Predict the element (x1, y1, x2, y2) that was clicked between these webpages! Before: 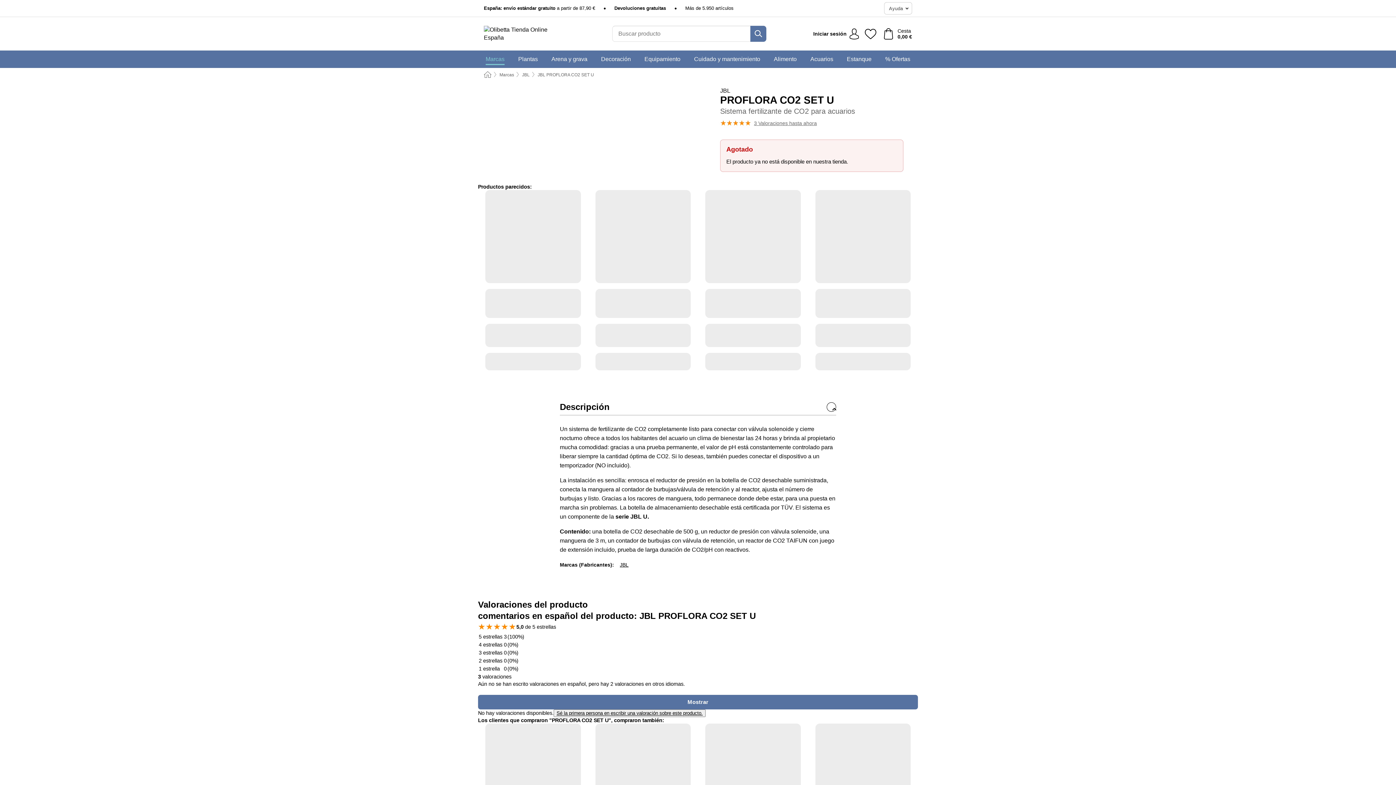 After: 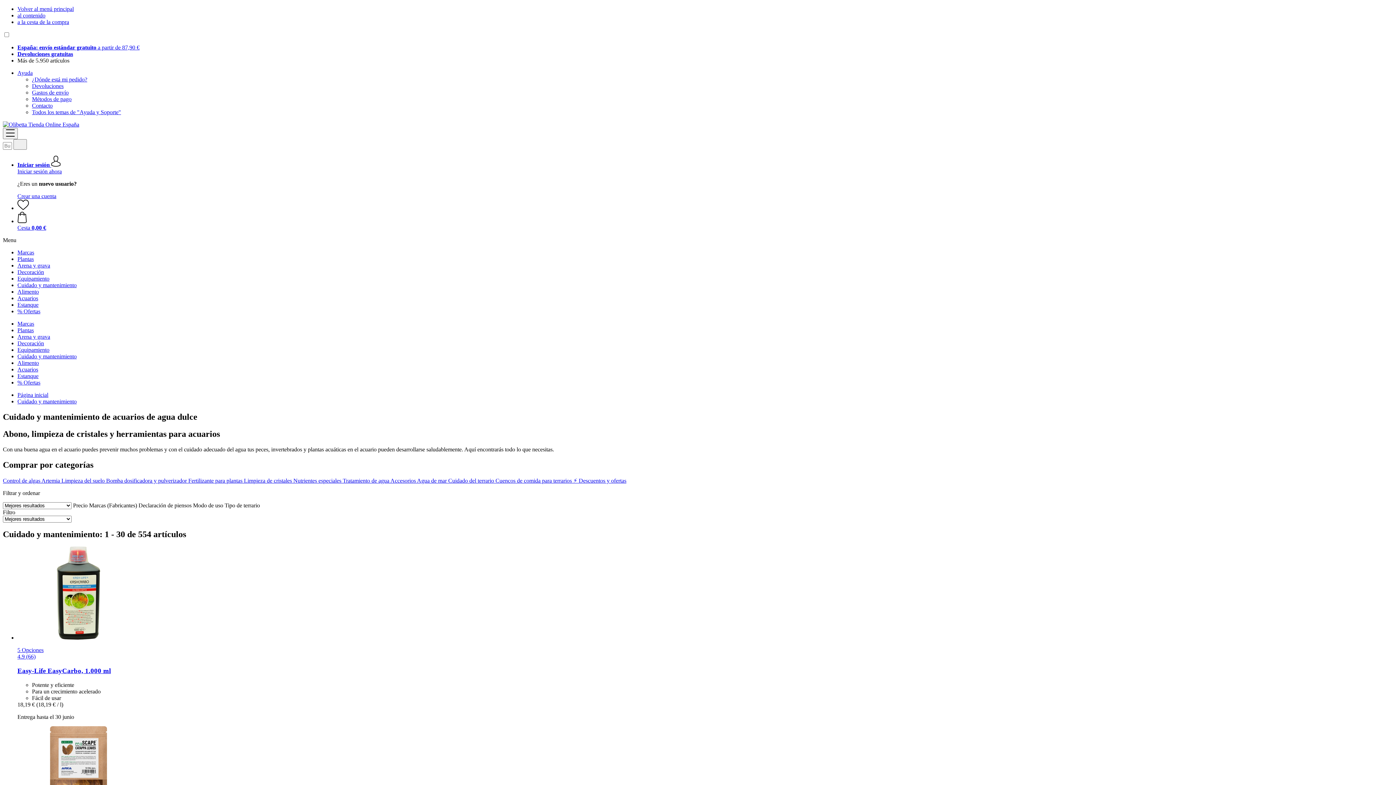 Action: bbox: (694, 50, 760, 68) label: Cuidado y mantenimiento